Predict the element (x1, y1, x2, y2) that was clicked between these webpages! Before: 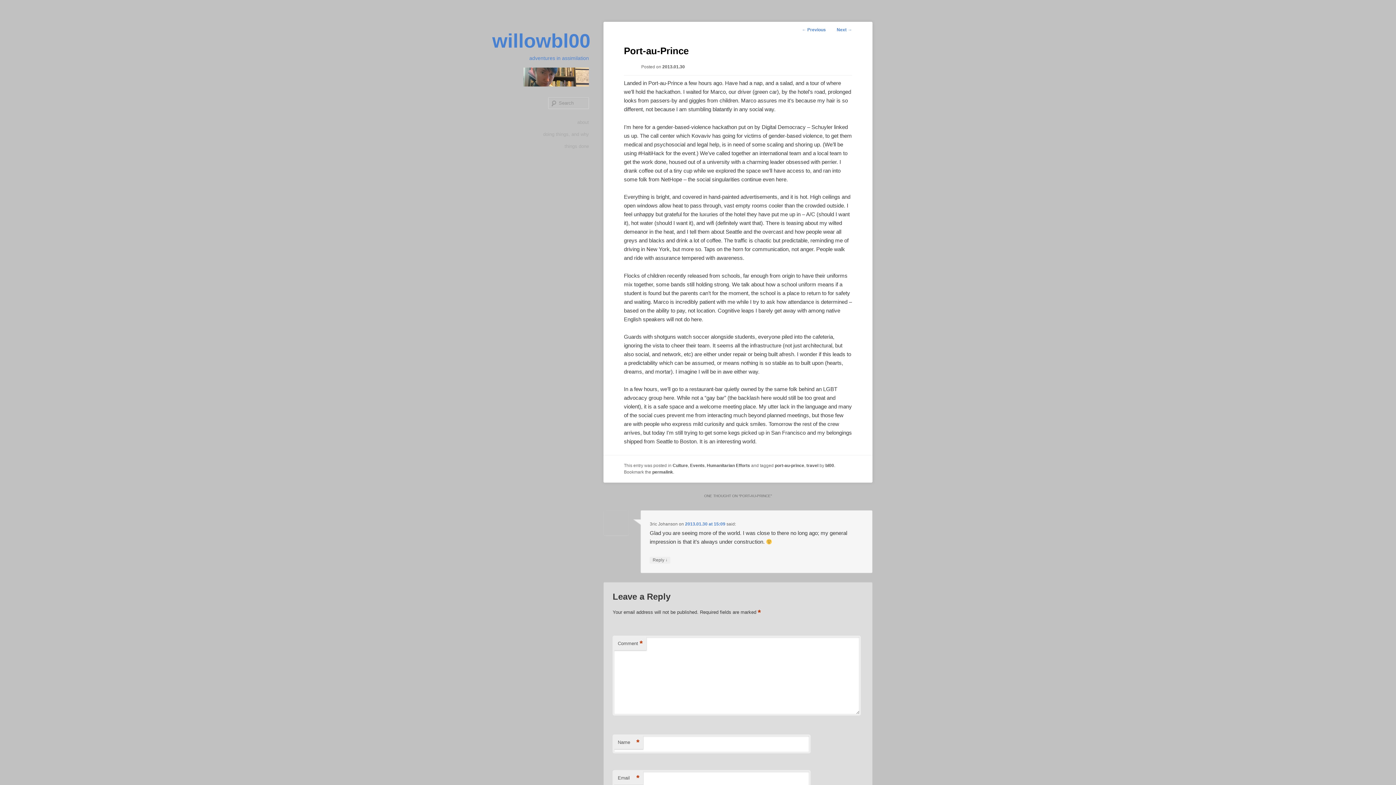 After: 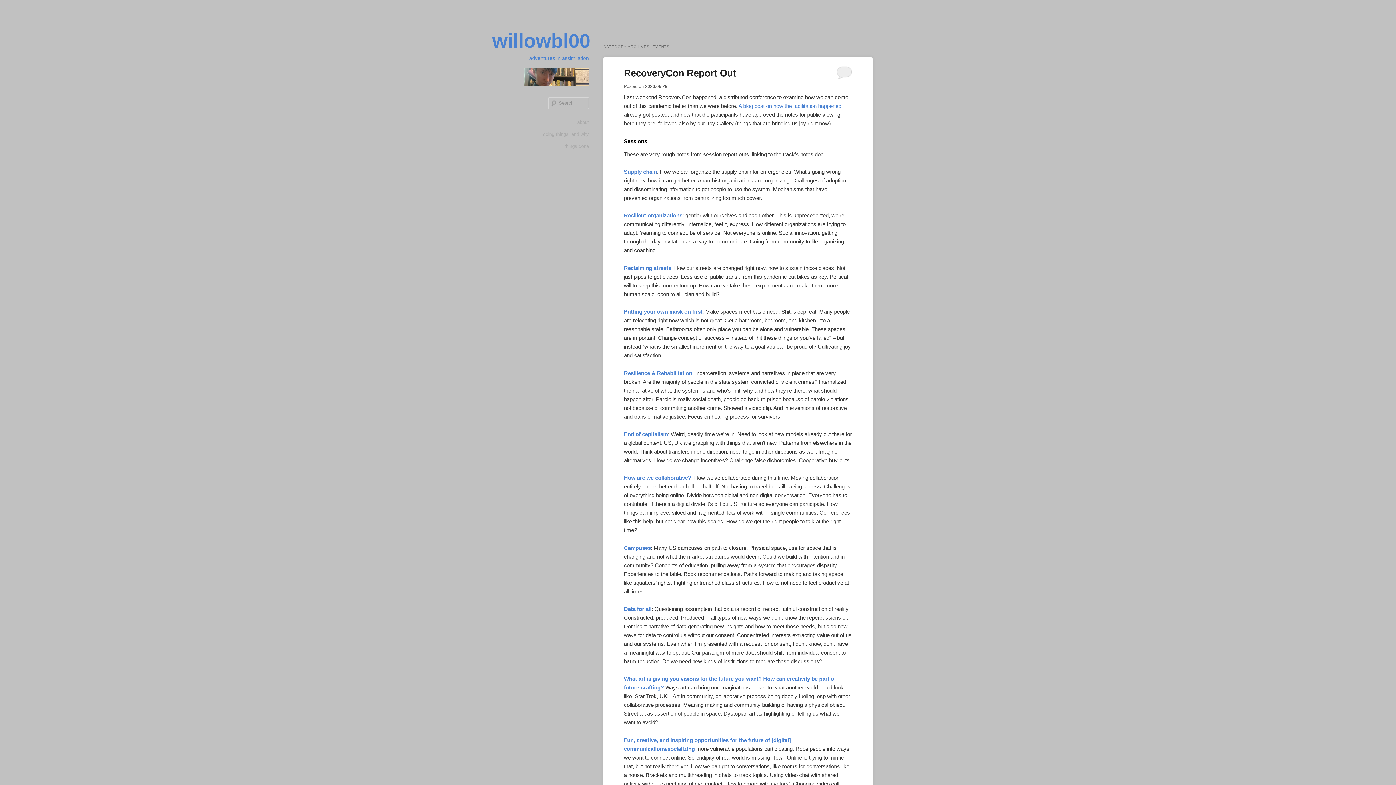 Action: label: Events bbox: (690, 463, 704, 468)